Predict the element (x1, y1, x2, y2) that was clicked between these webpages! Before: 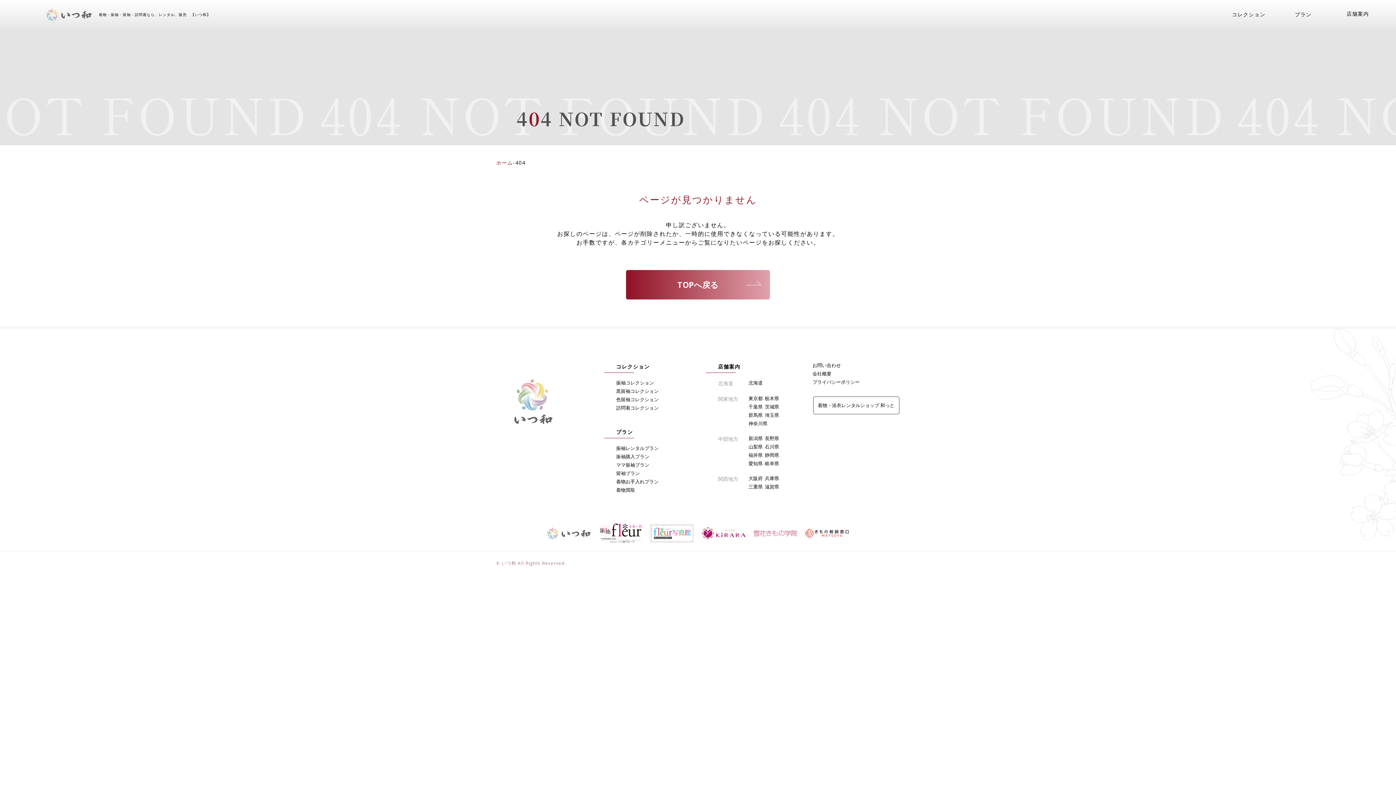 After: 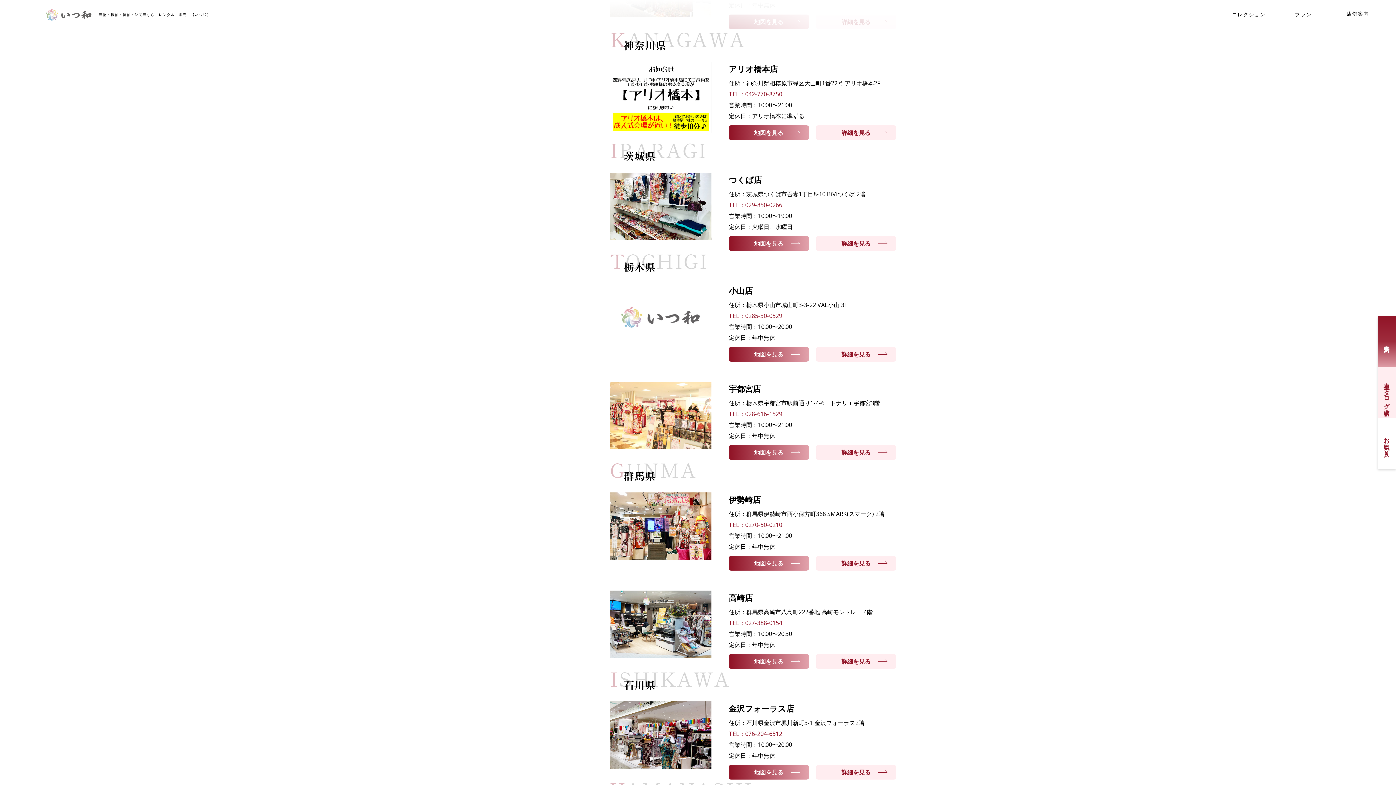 Action: label: 神奈川県 bbox: (748, 419, 767, 428)